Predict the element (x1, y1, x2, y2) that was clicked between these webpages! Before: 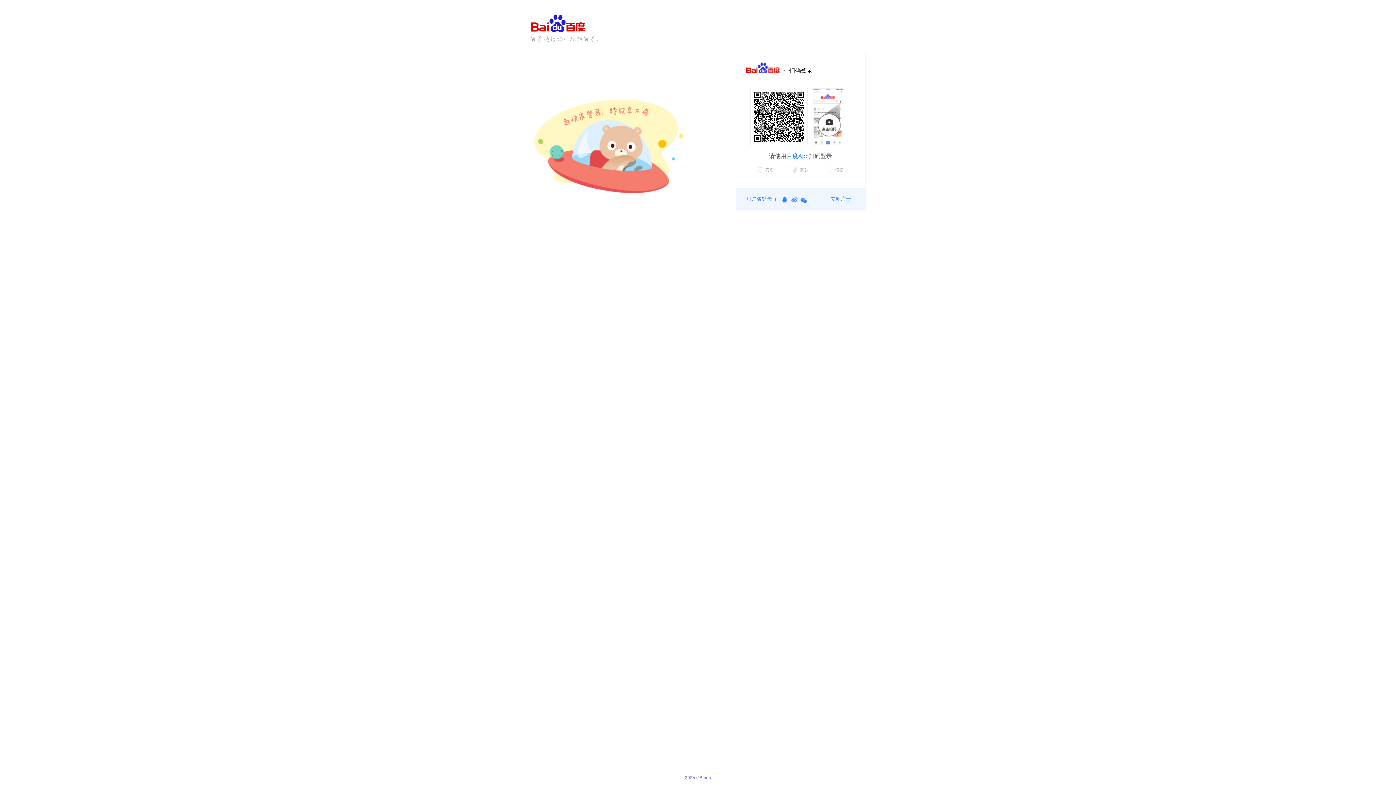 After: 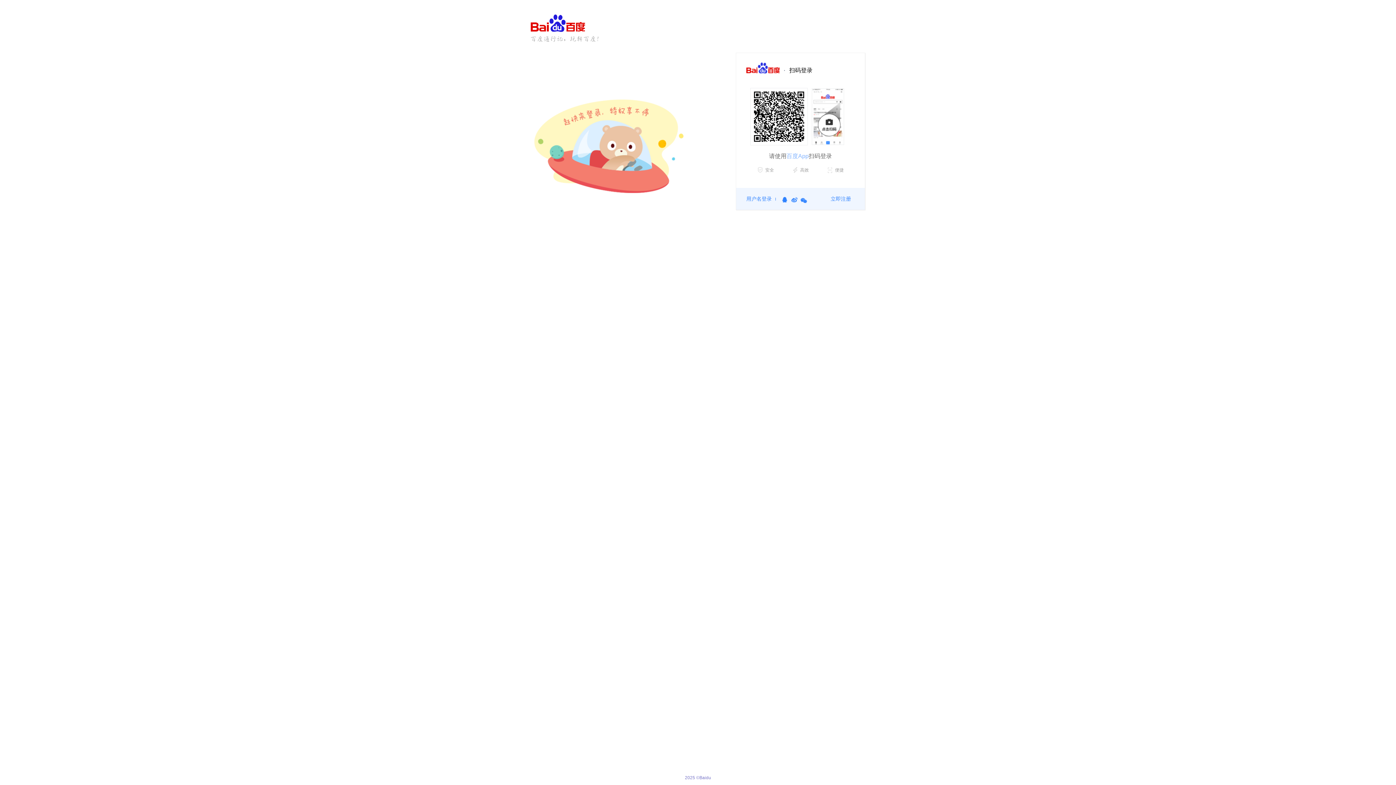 Action: bbox: (786, 153, 808, 159) label: 百度App